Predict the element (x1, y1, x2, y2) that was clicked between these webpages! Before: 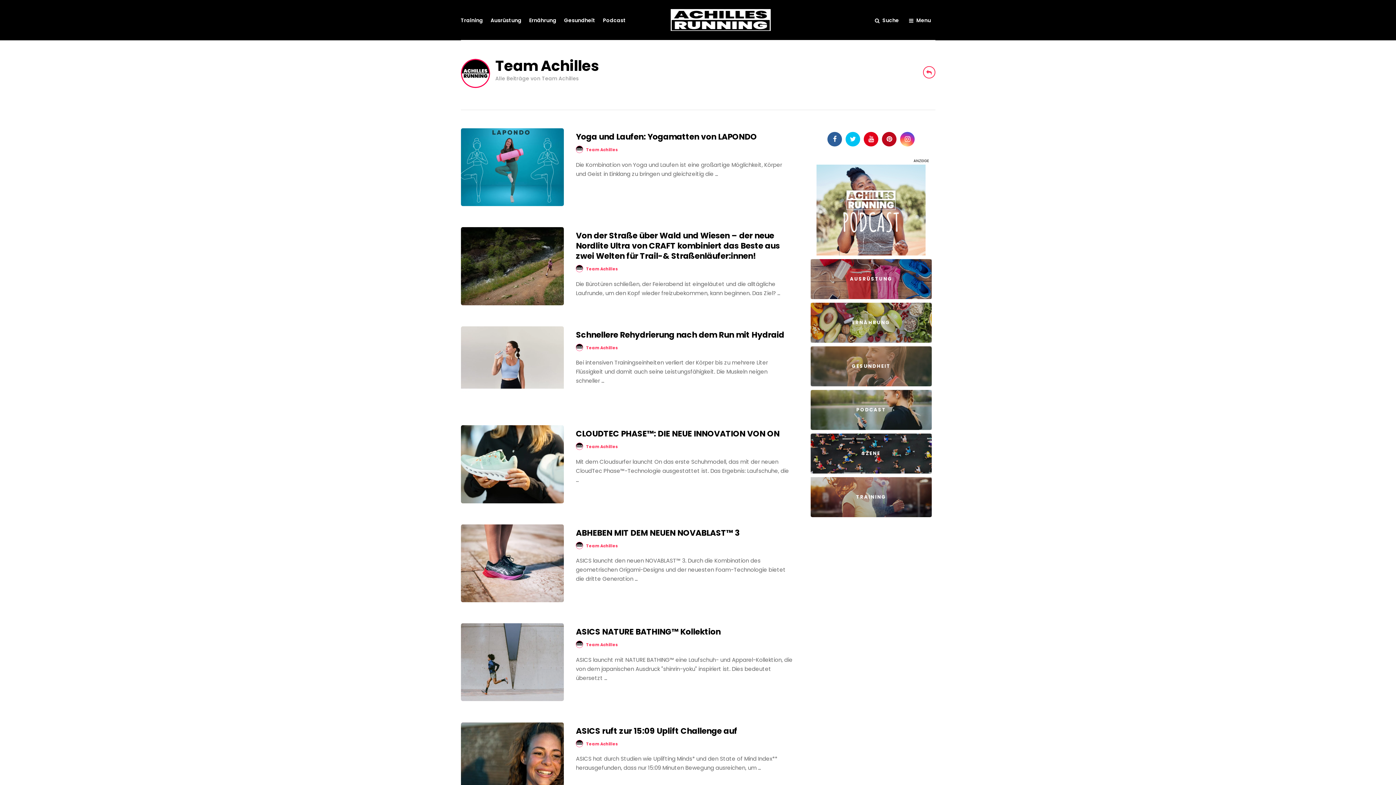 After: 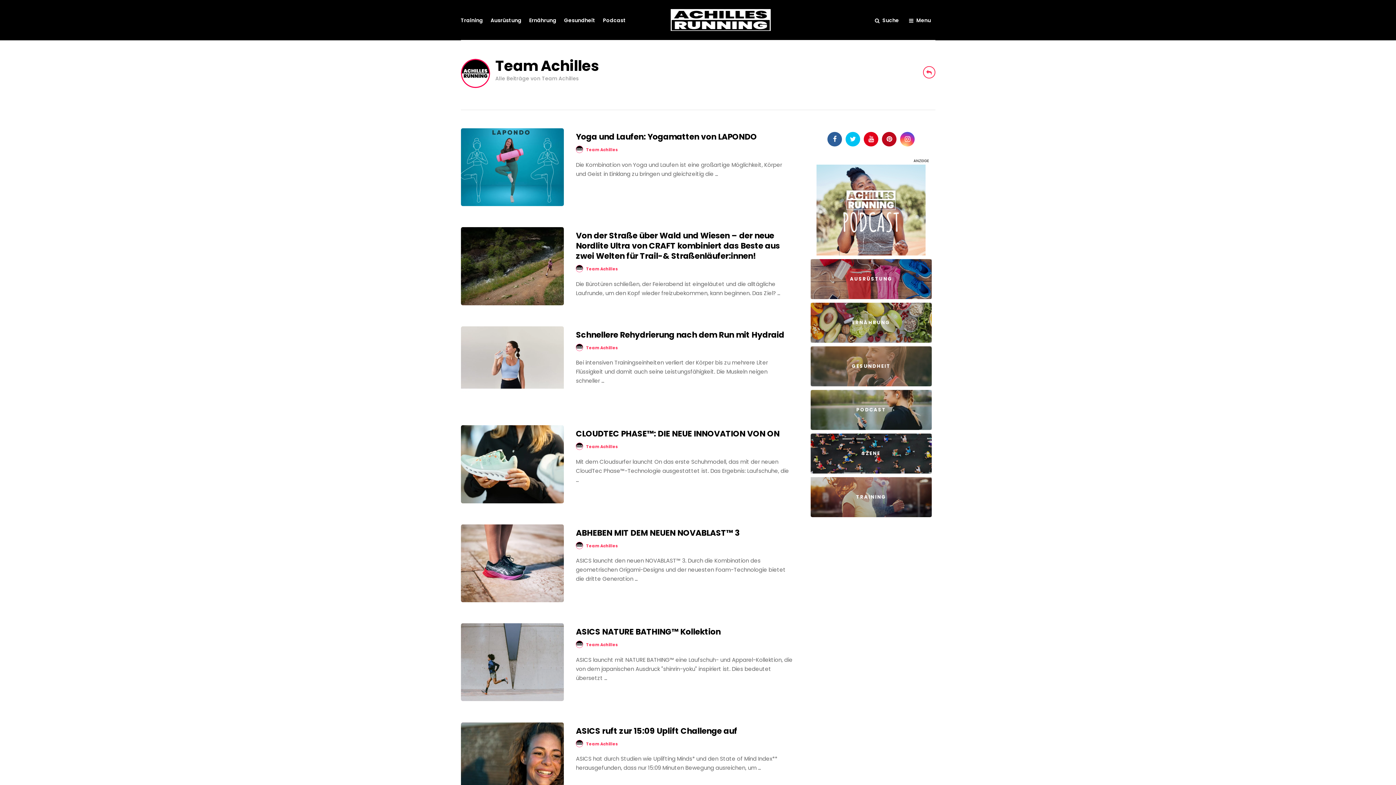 Action: label: Team Achilles bbox: (586, 642, 618, 648)